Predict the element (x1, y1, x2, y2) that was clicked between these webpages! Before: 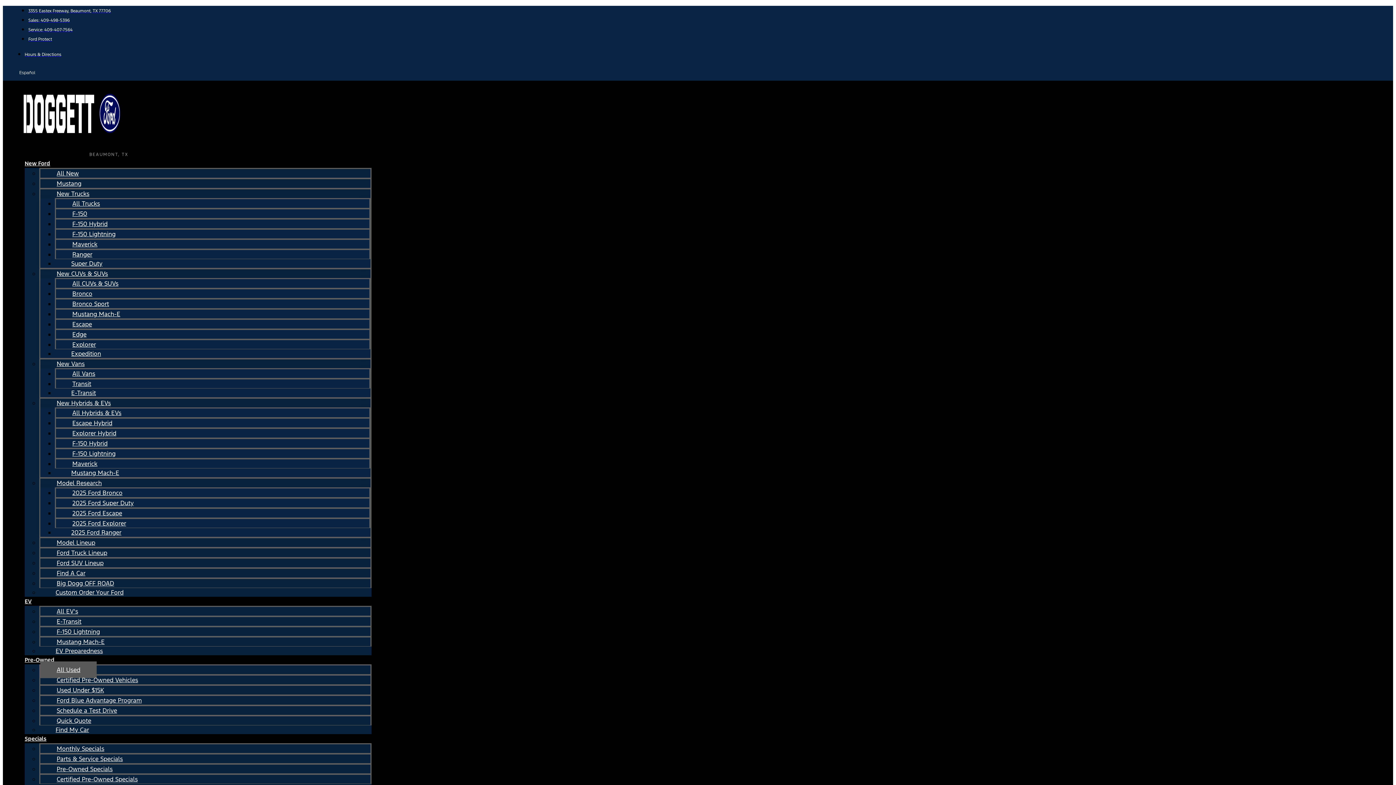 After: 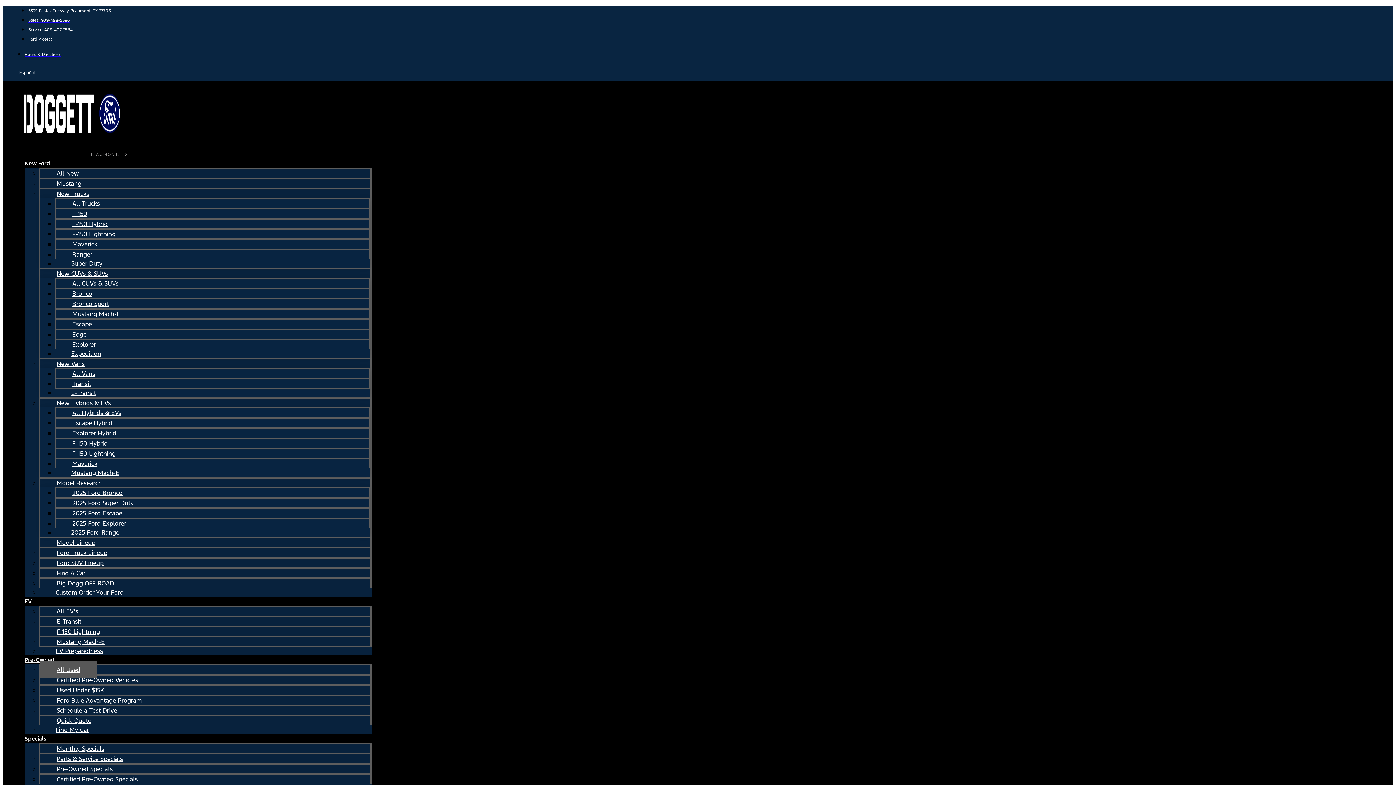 Action: label: Service: 409-407-7564 bbox: (28, 26, 72, 32)